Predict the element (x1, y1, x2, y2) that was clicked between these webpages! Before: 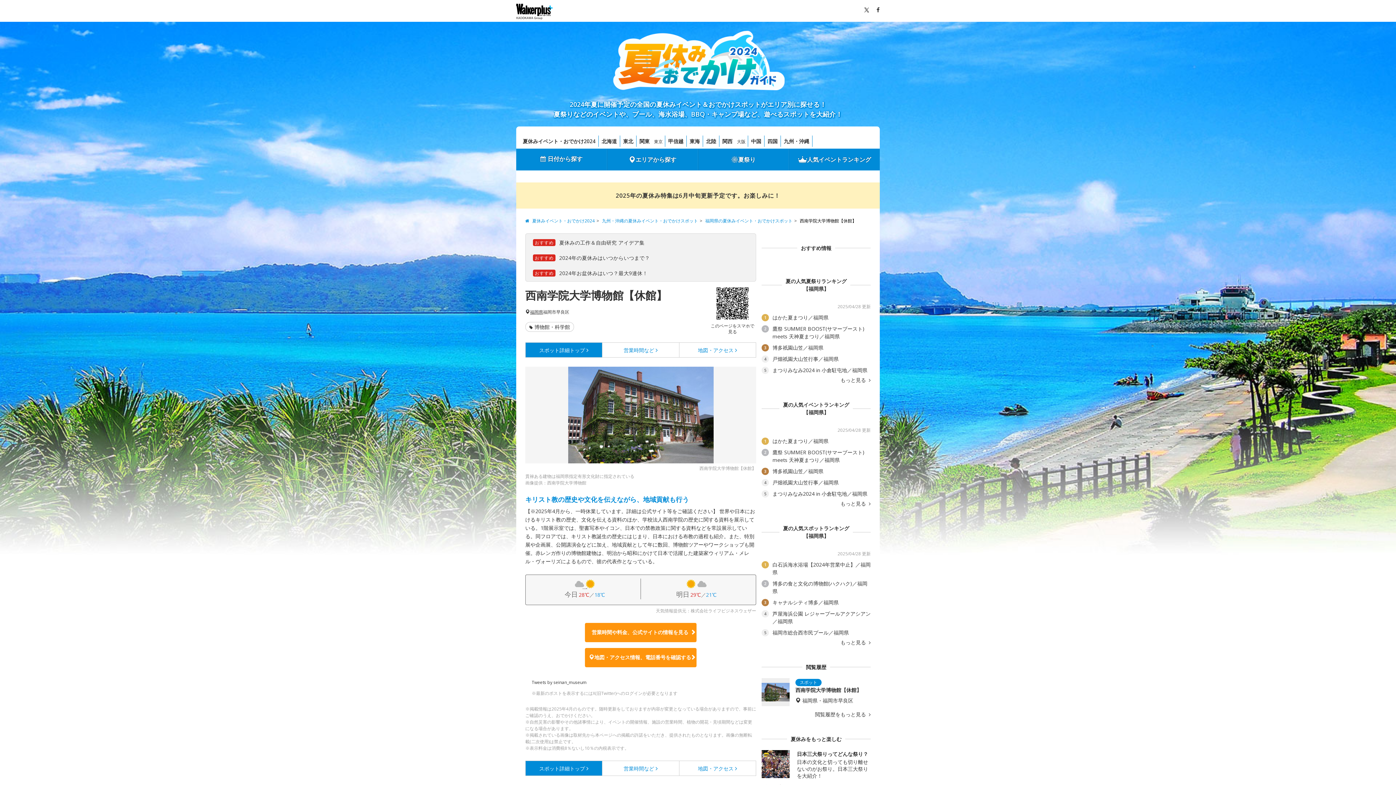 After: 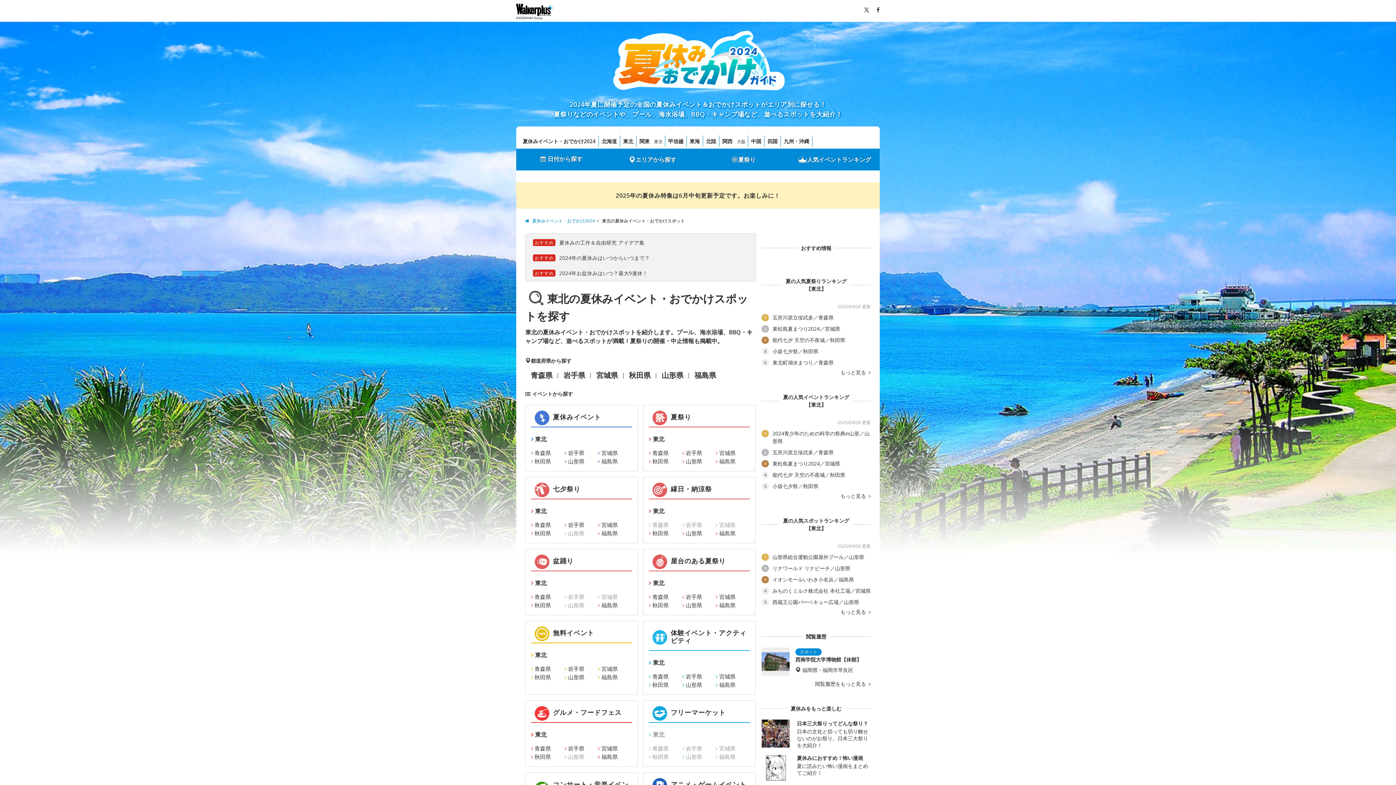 Action: bbox: (620, 135, 636, 147) label: 東北